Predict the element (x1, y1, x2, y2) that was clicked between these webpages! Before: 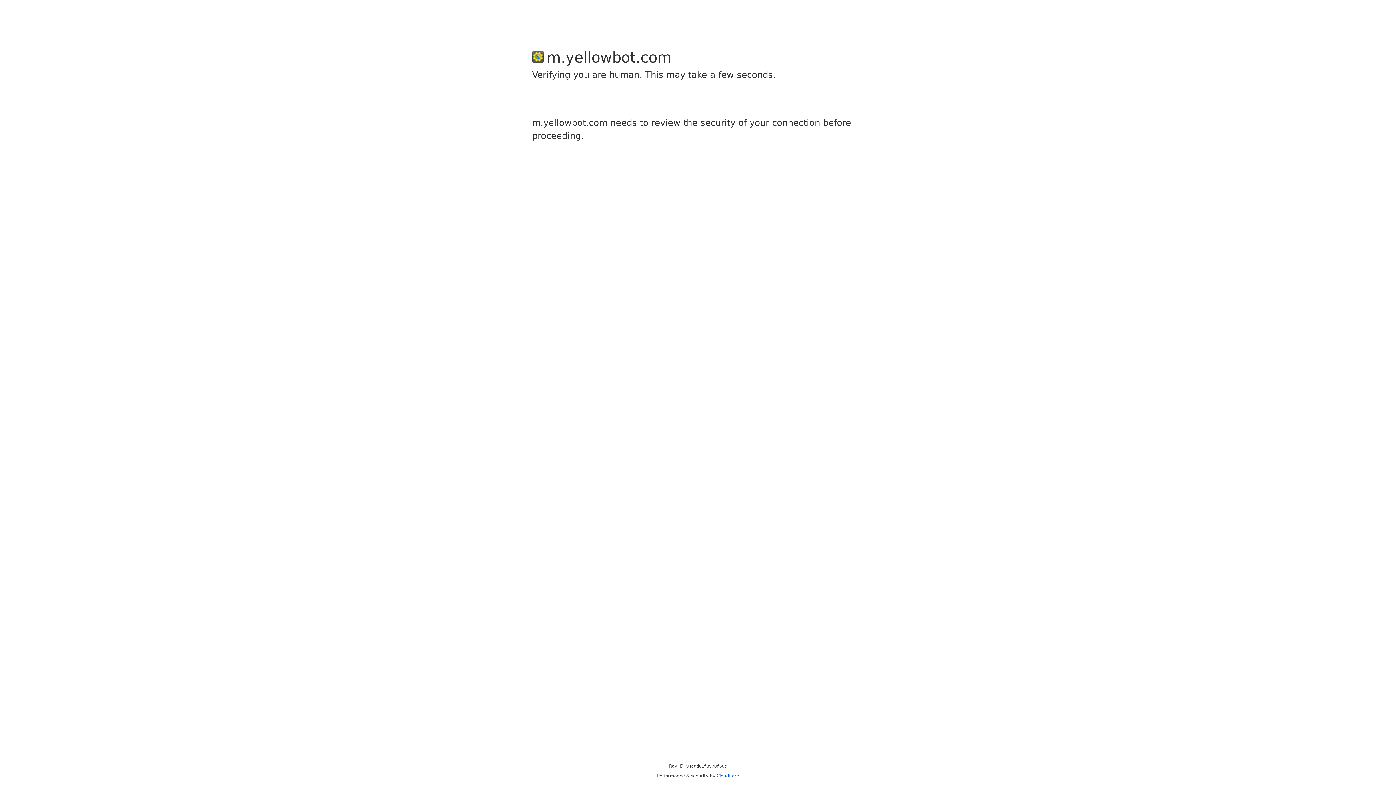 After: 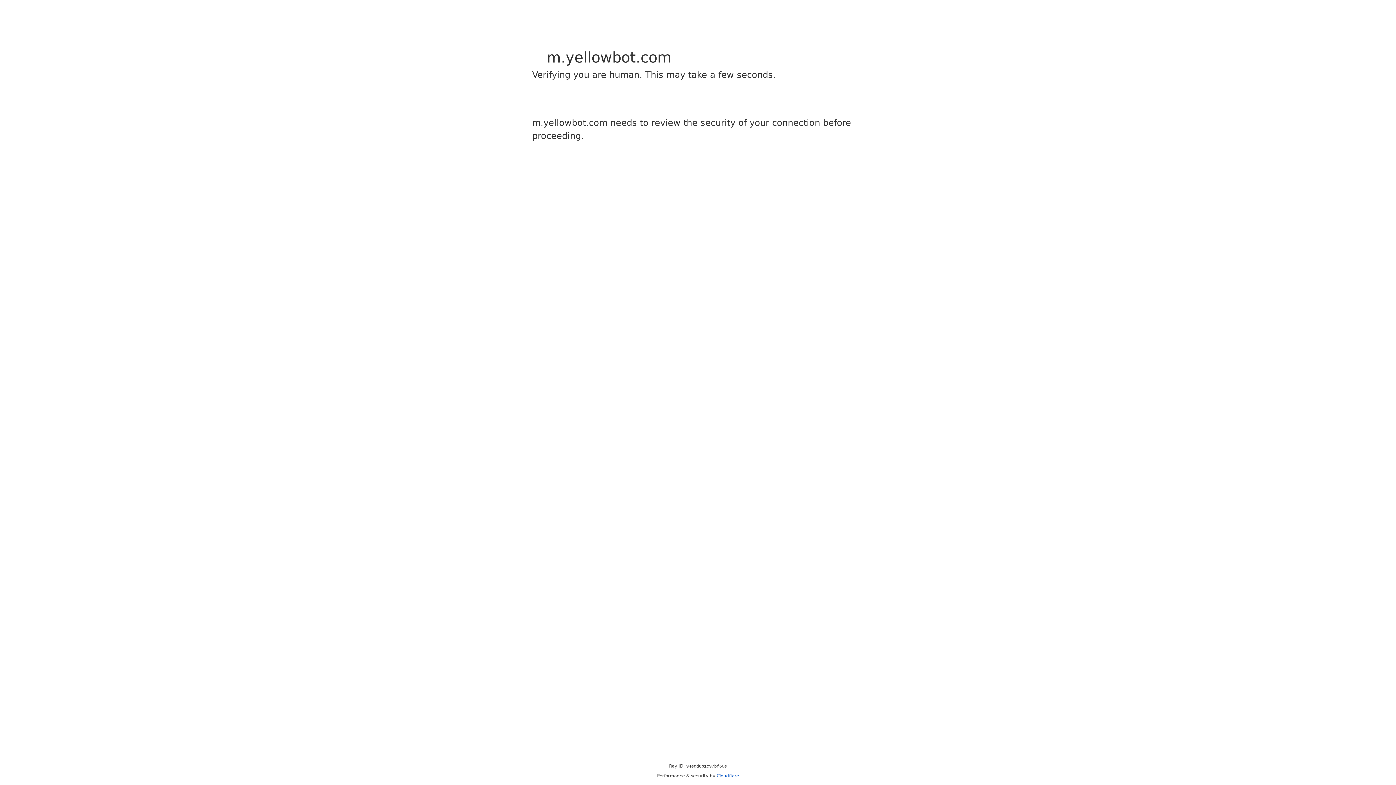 Action: bbox: (716, 773, 739, 778) label: Cloudflare